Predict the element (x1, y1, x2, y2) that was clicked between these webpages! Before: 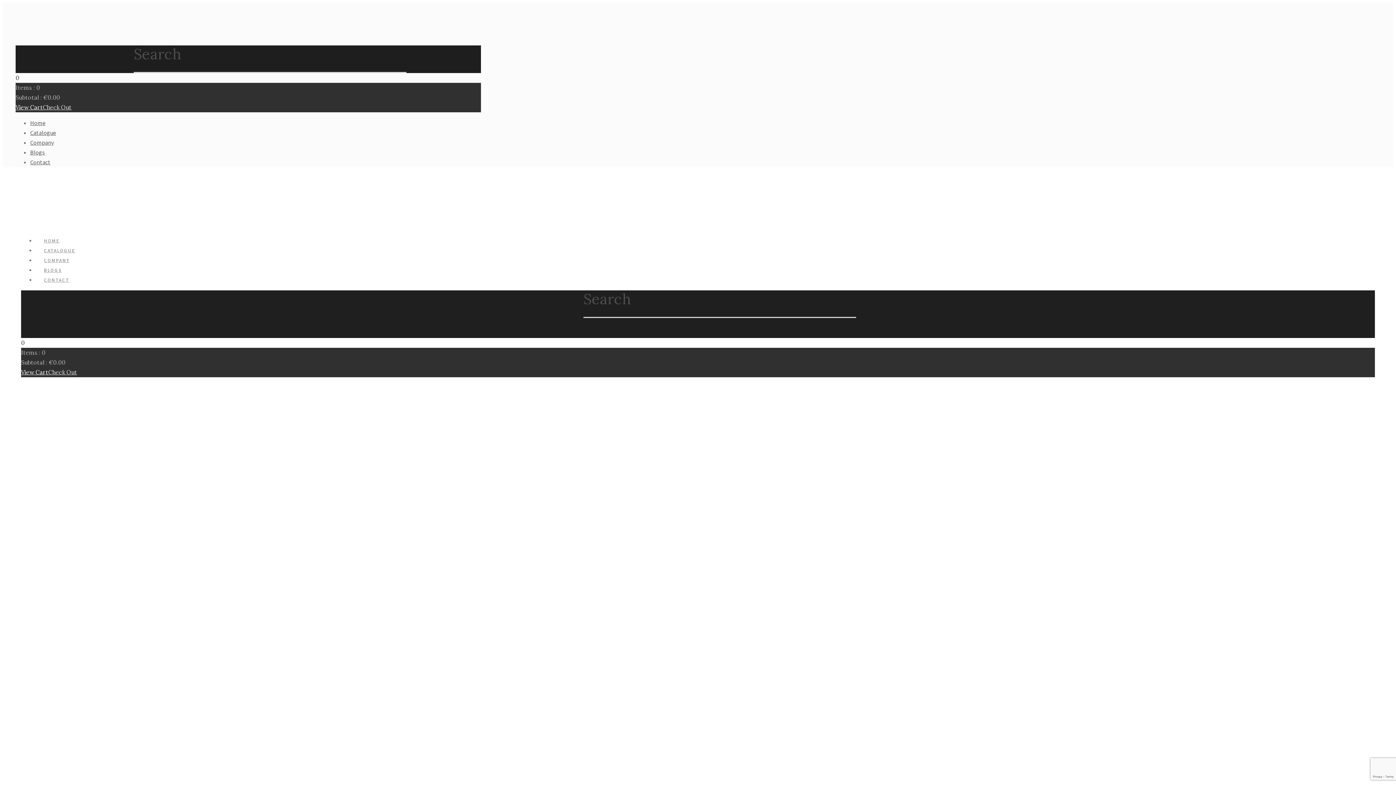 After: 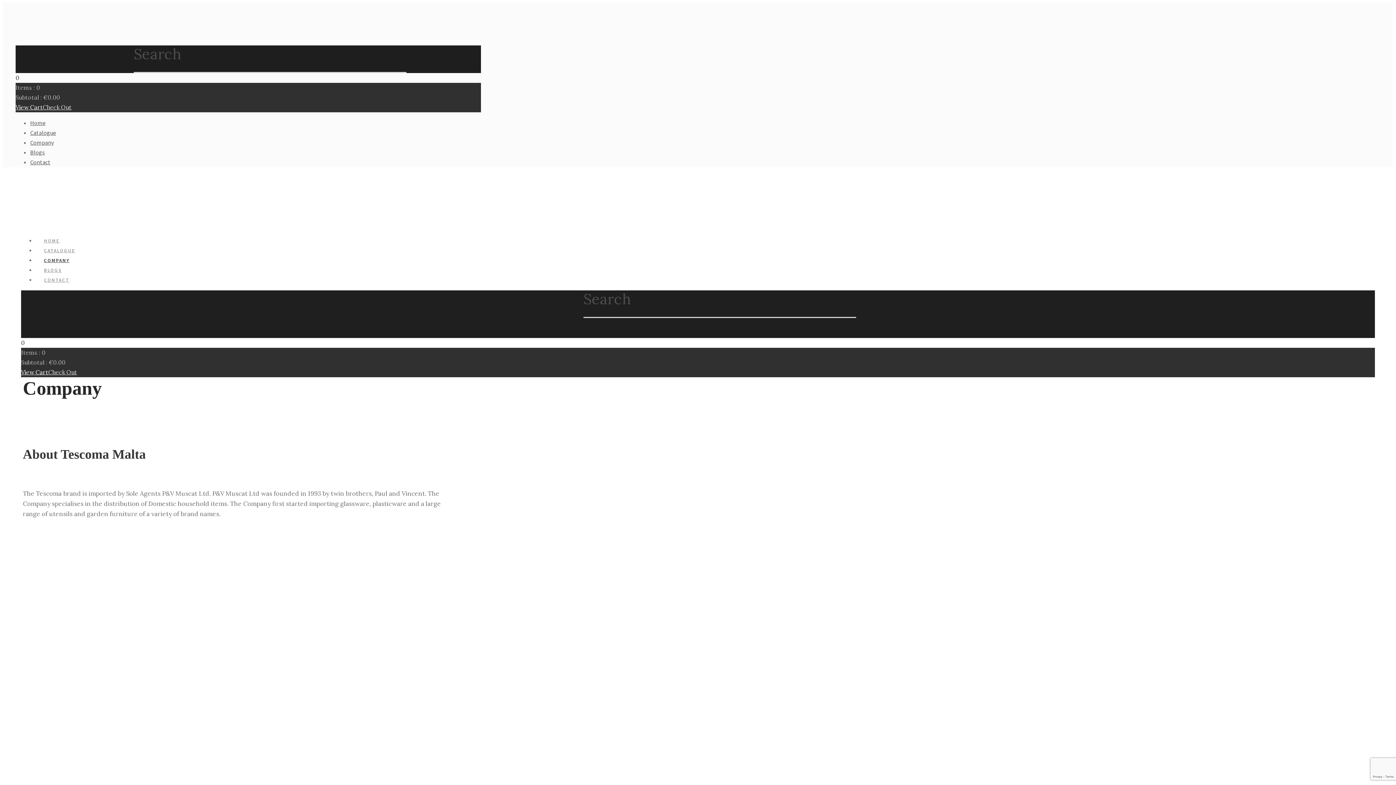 Action: label: Company bbox: (30, 138, 53, 146)